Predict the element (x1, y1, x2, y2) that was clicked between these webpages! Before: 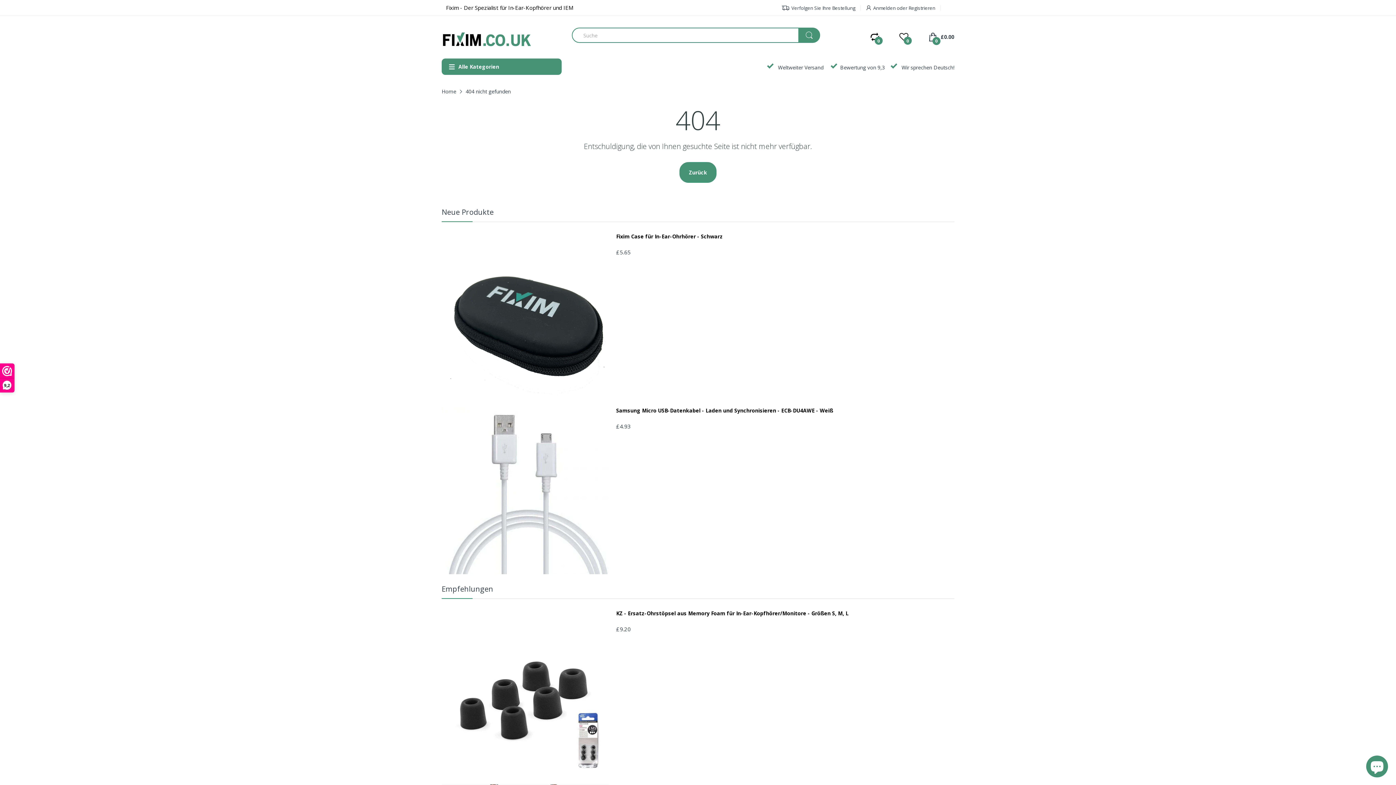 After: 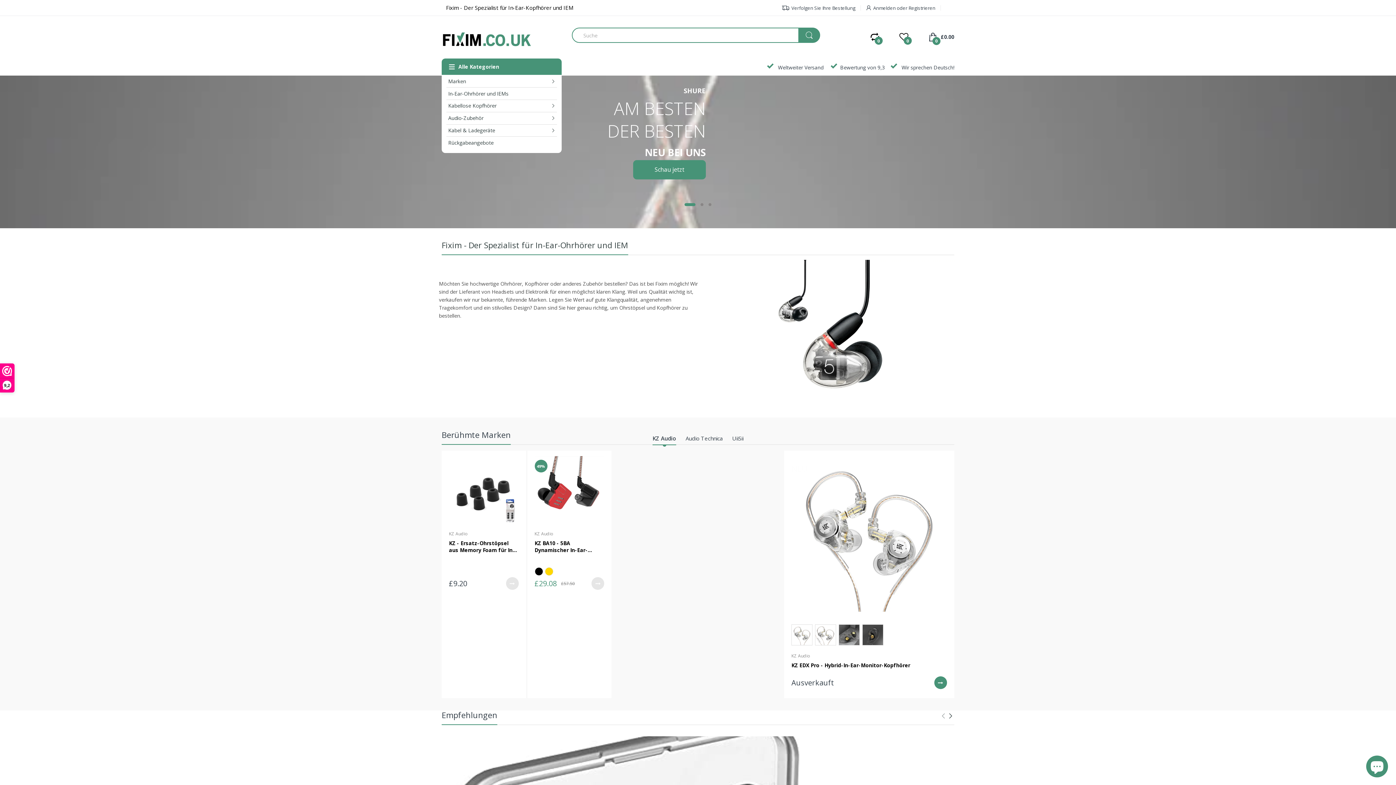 Action: bbox: (441, 27, 530, 46)